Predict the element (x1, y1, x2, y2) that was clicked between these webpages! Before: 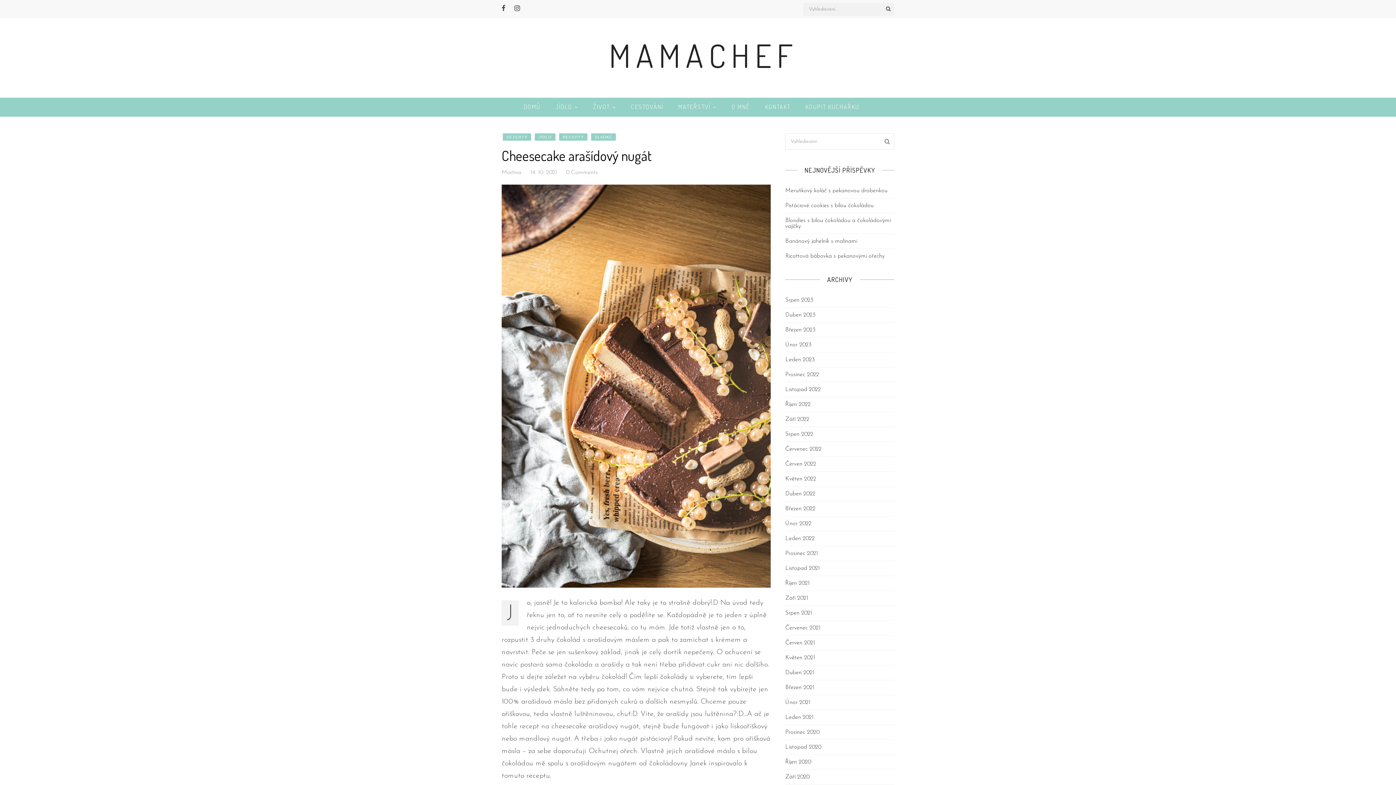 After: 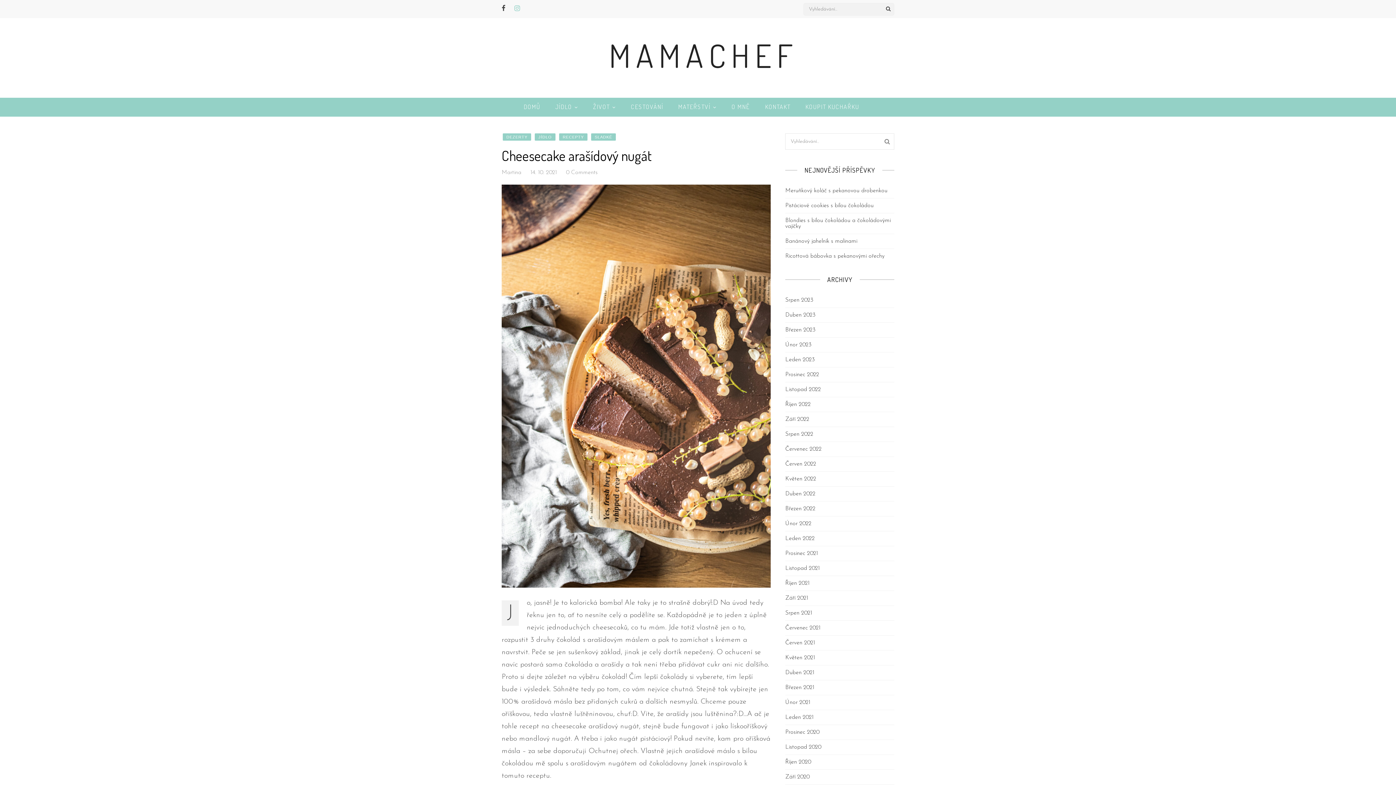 Action: bbox: (514, 0, 520, 18)